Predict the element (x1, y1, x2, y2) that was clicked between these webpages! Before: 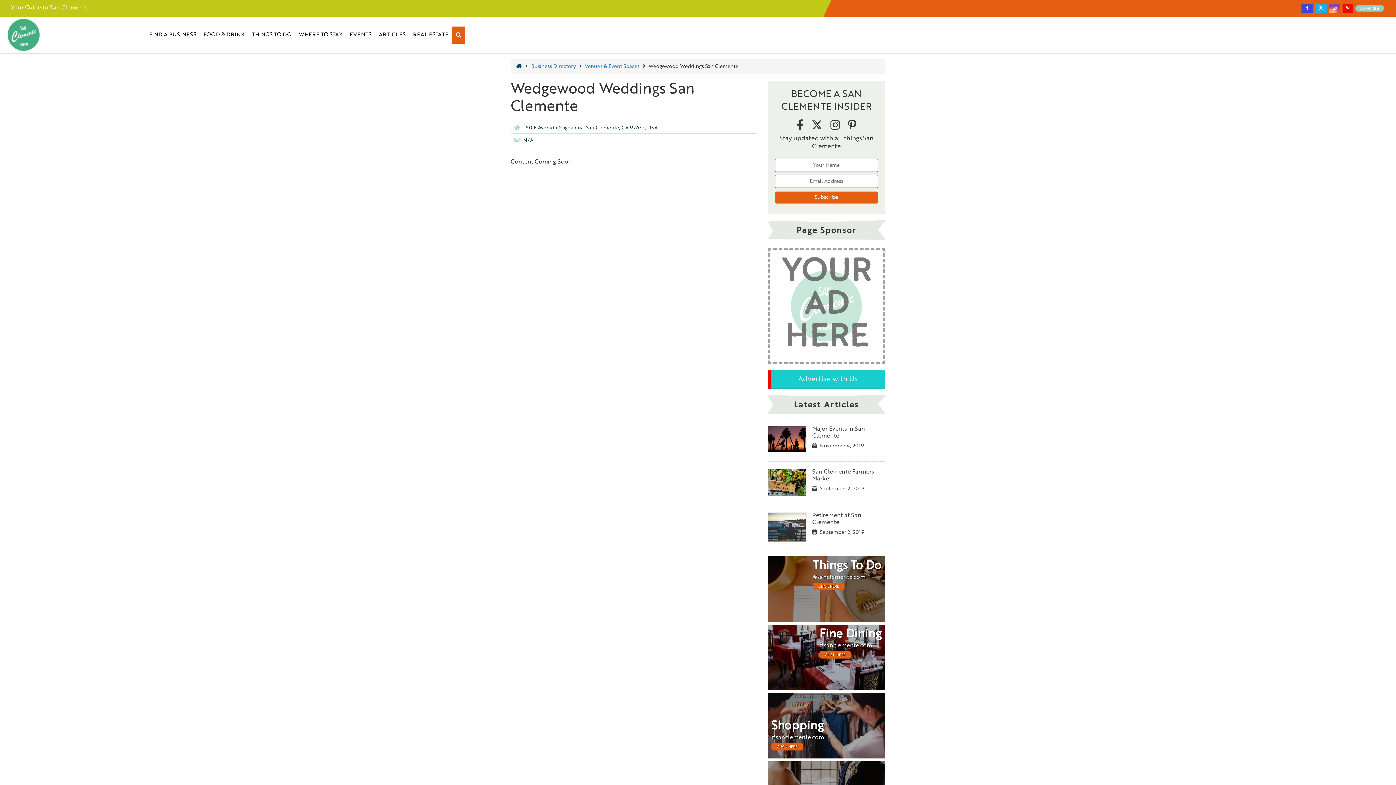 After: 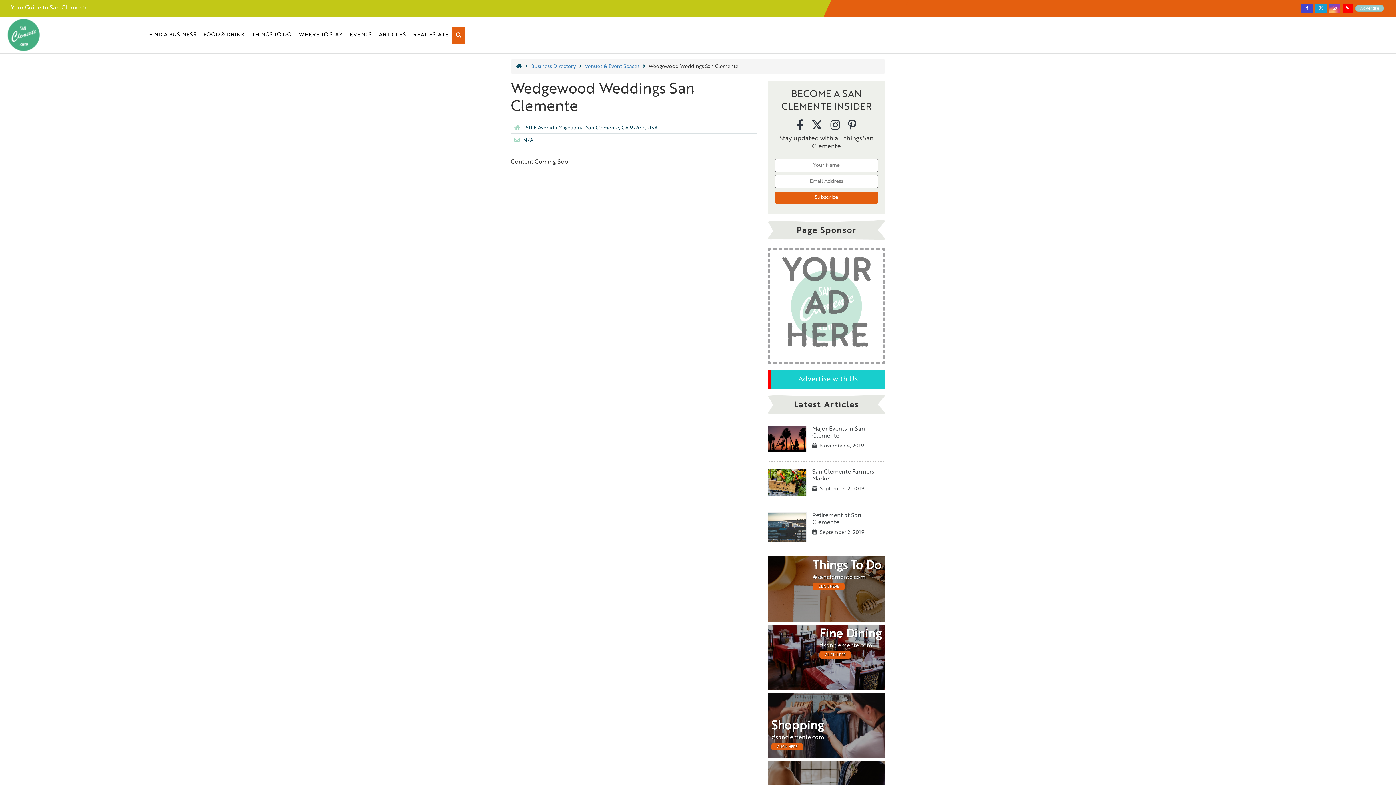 Action: bbox: (1315, 4, 1327, 12)